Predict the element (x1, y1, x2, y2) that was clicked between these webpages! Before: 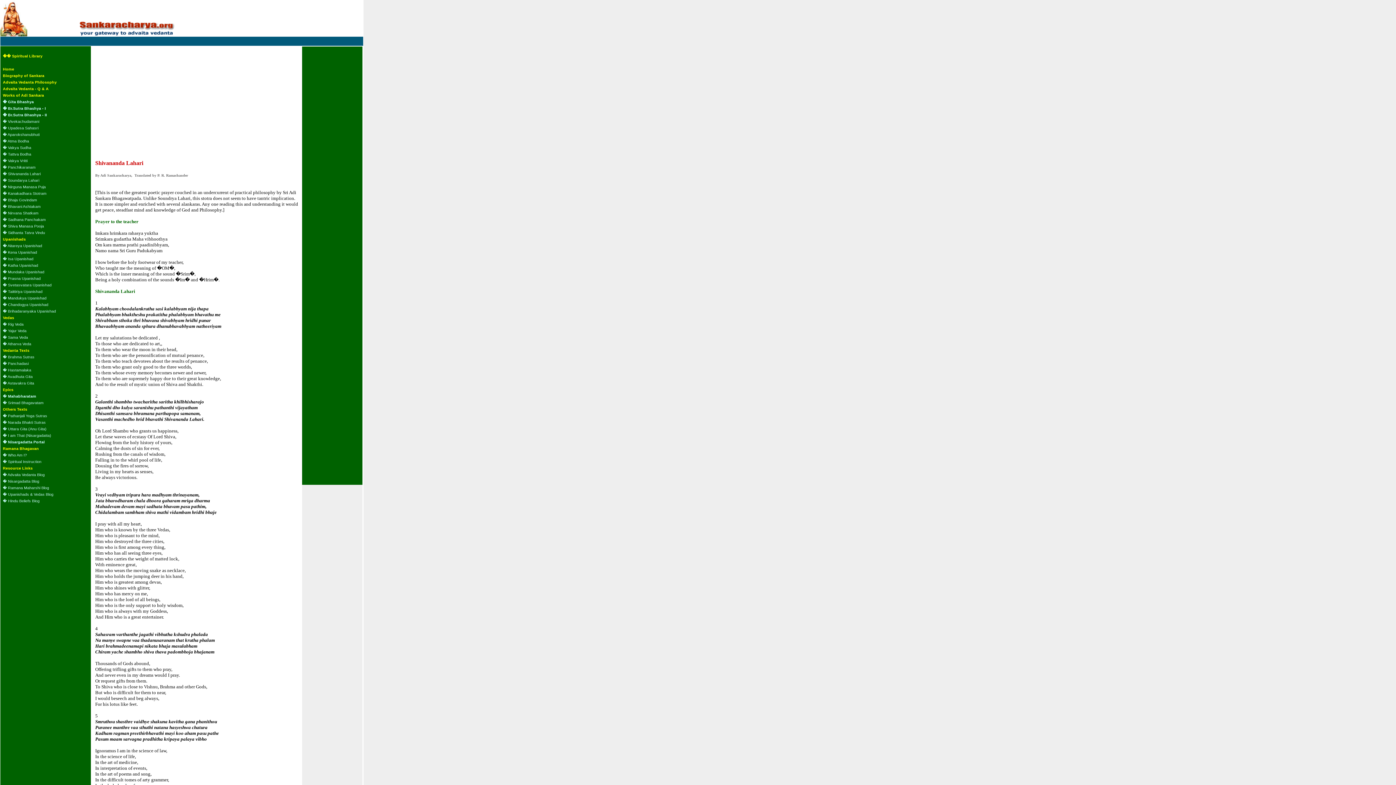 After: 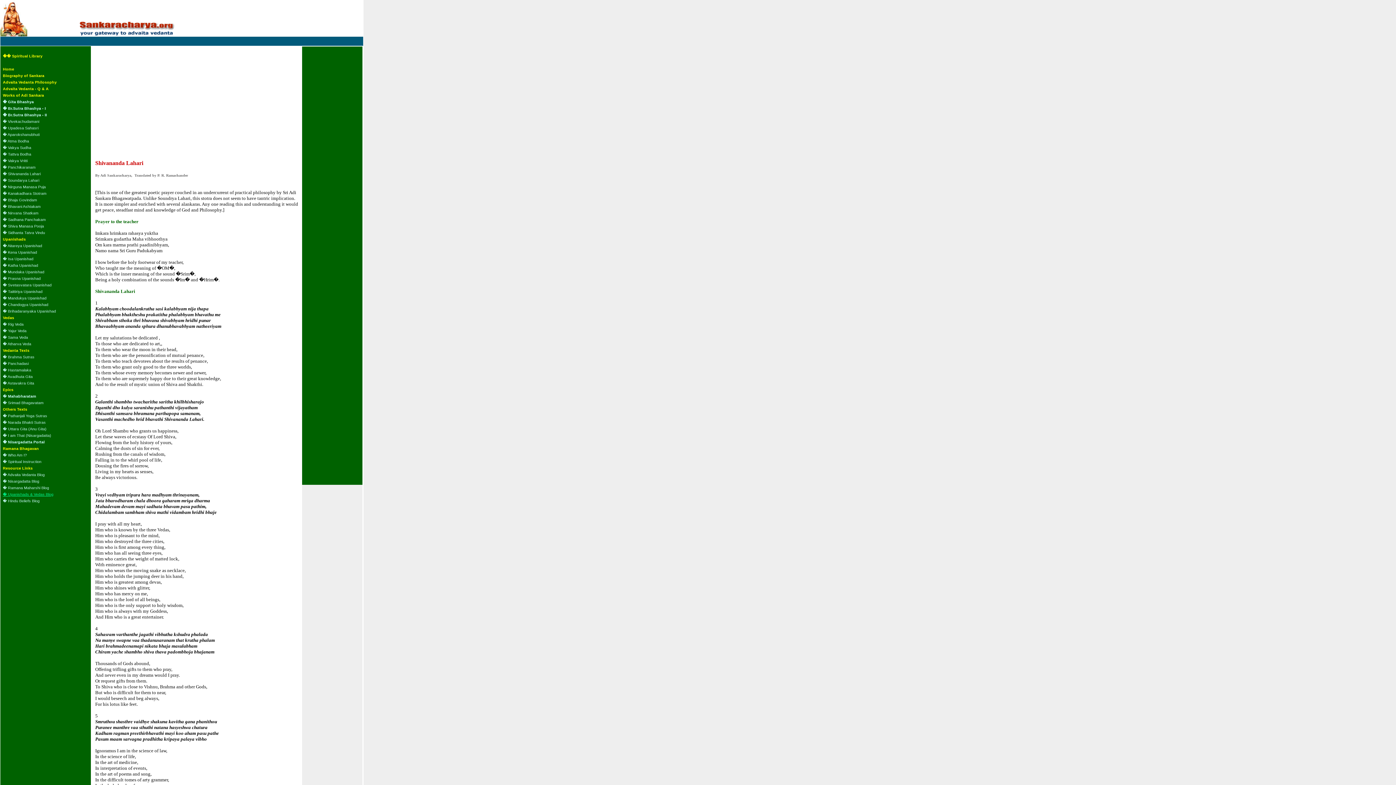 Action: bbox: (2, 492, 53, 496) label: � Upanishads & Vedas Blog